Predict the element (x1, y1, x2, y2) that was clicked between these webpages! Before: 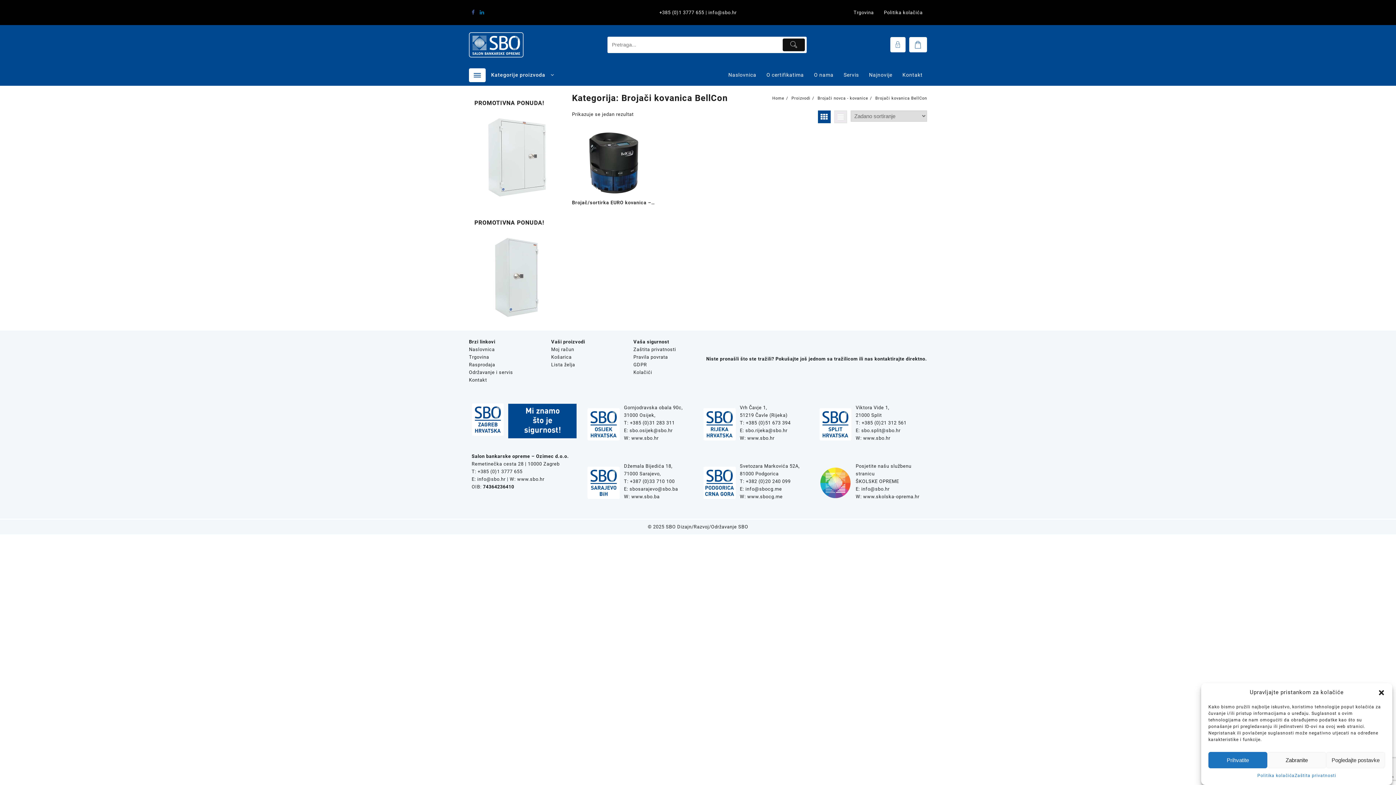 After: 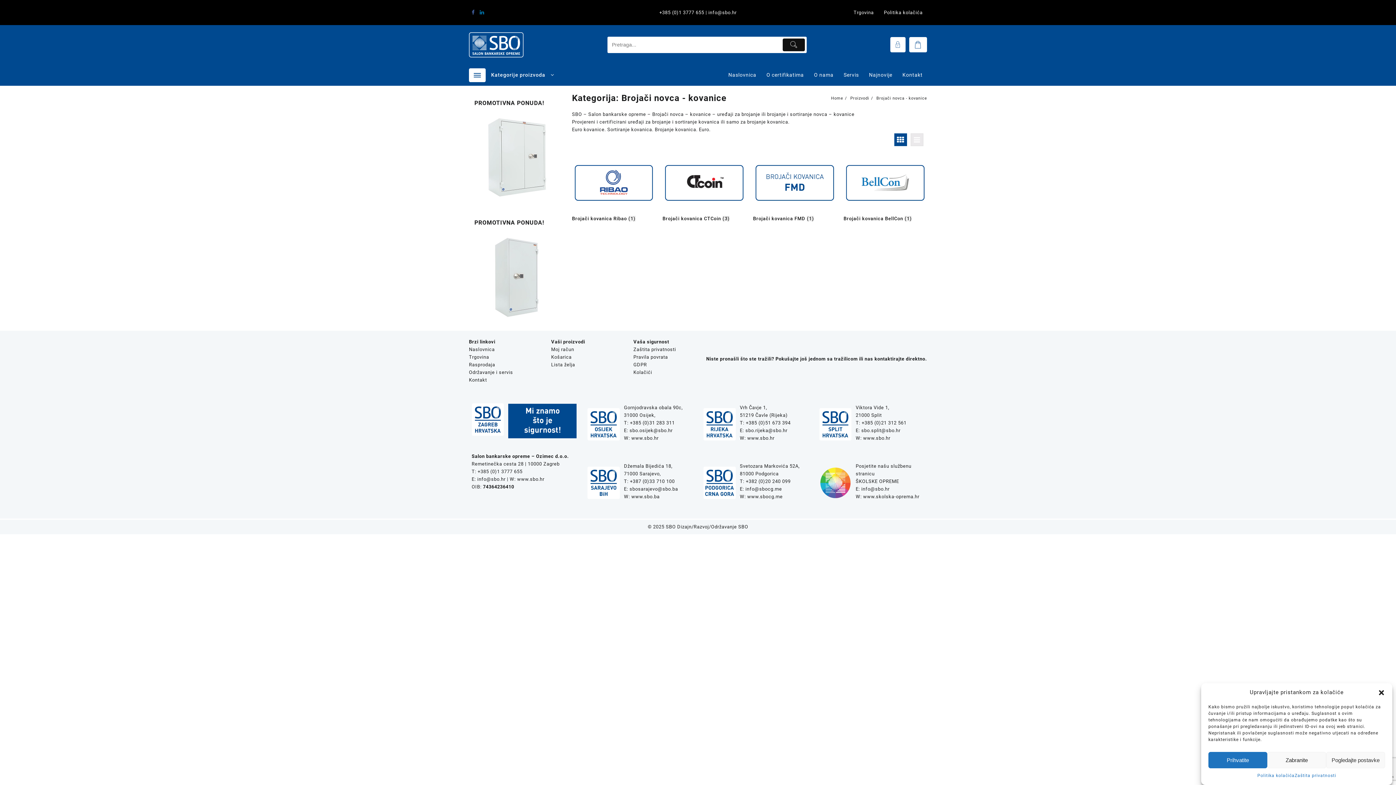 Action: bbox: (817, 95, 868, 100) label: Brojači novca - kovanice